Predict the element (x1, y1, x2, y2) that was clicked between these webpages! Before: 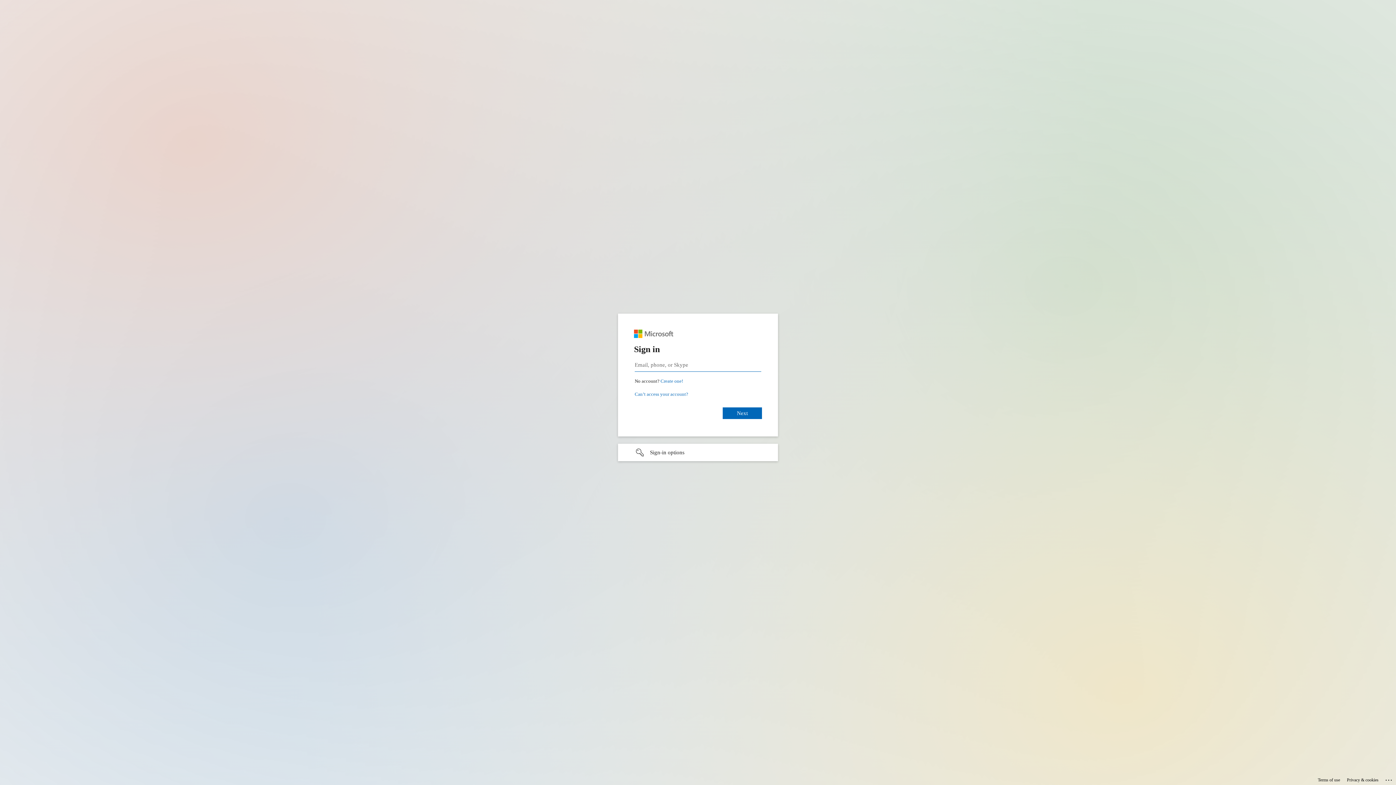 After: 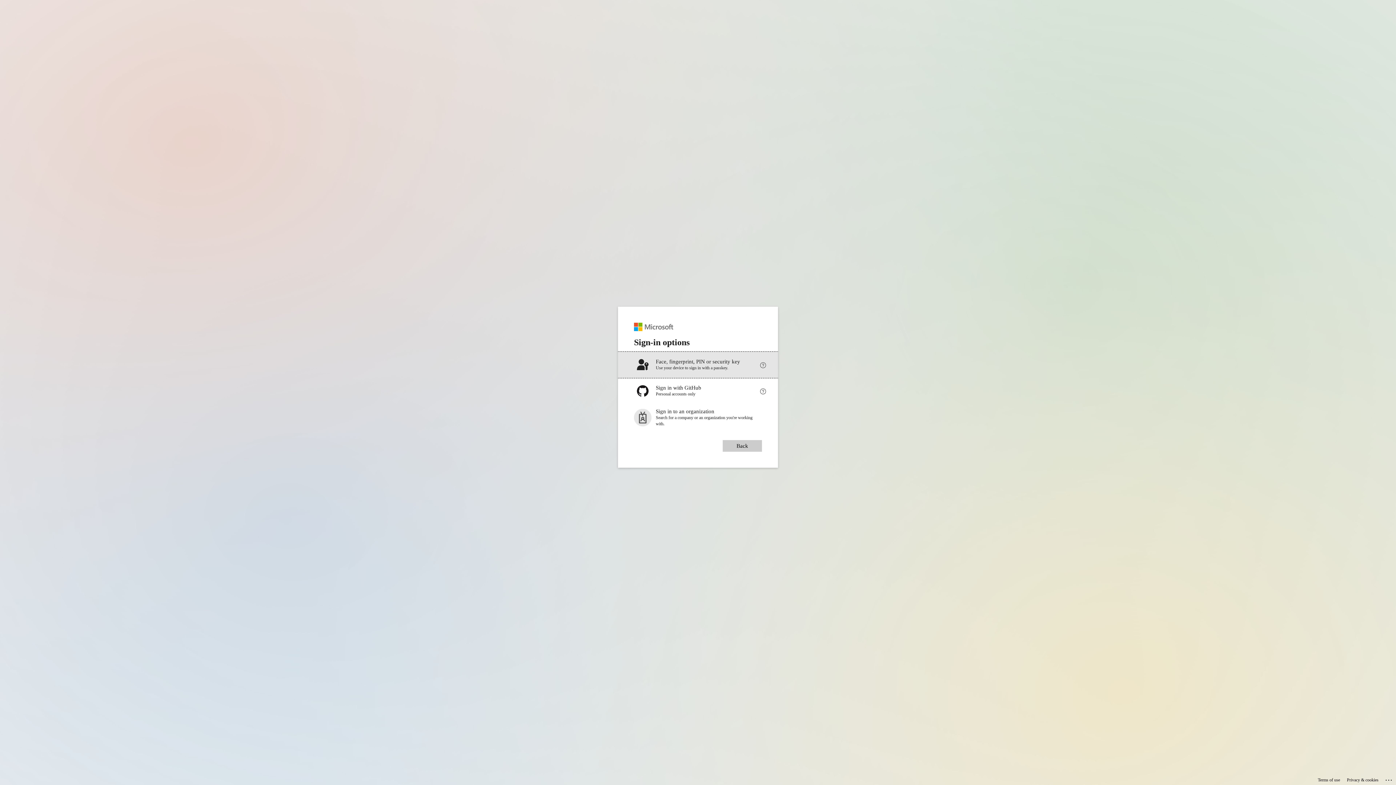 Action: label: Sign-in options undefined bbox: (618, 444, 778, 461)